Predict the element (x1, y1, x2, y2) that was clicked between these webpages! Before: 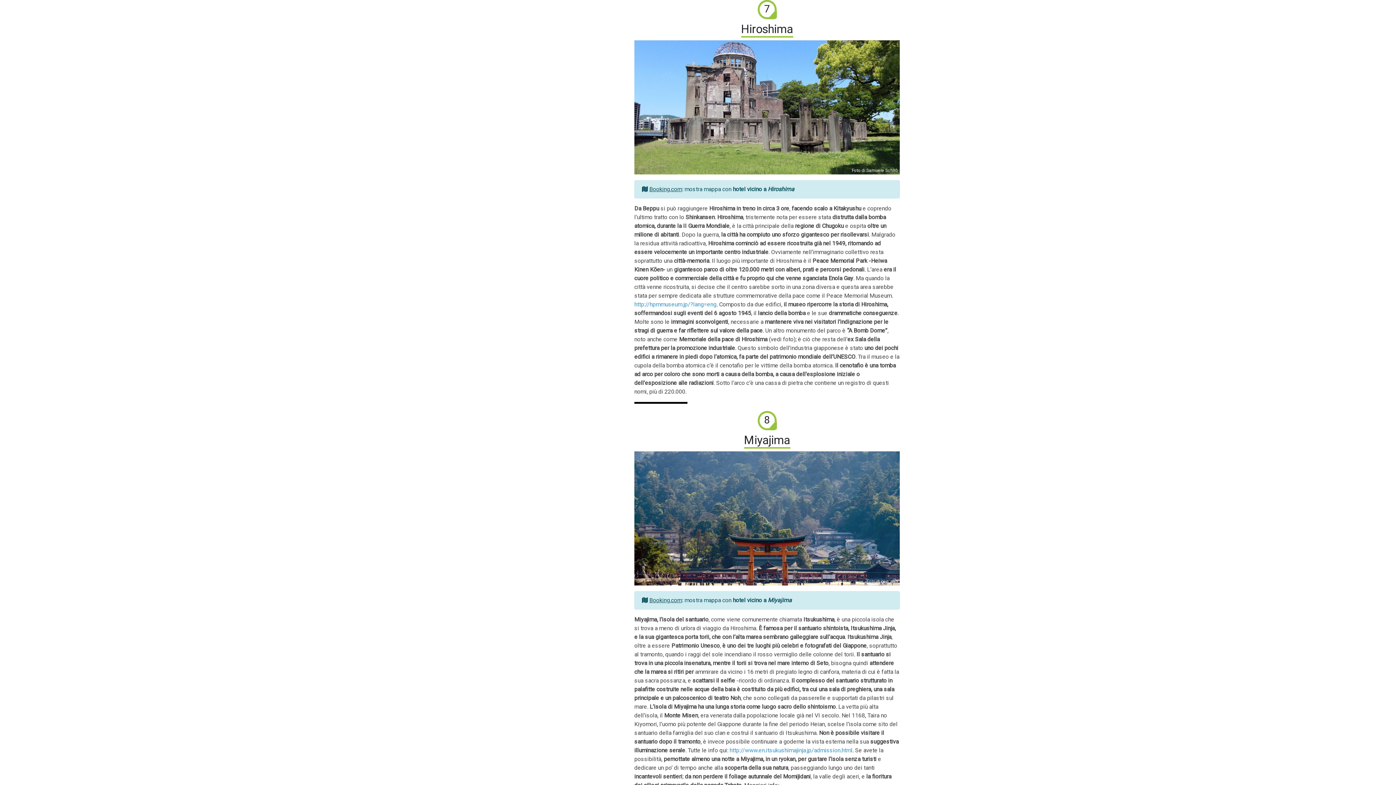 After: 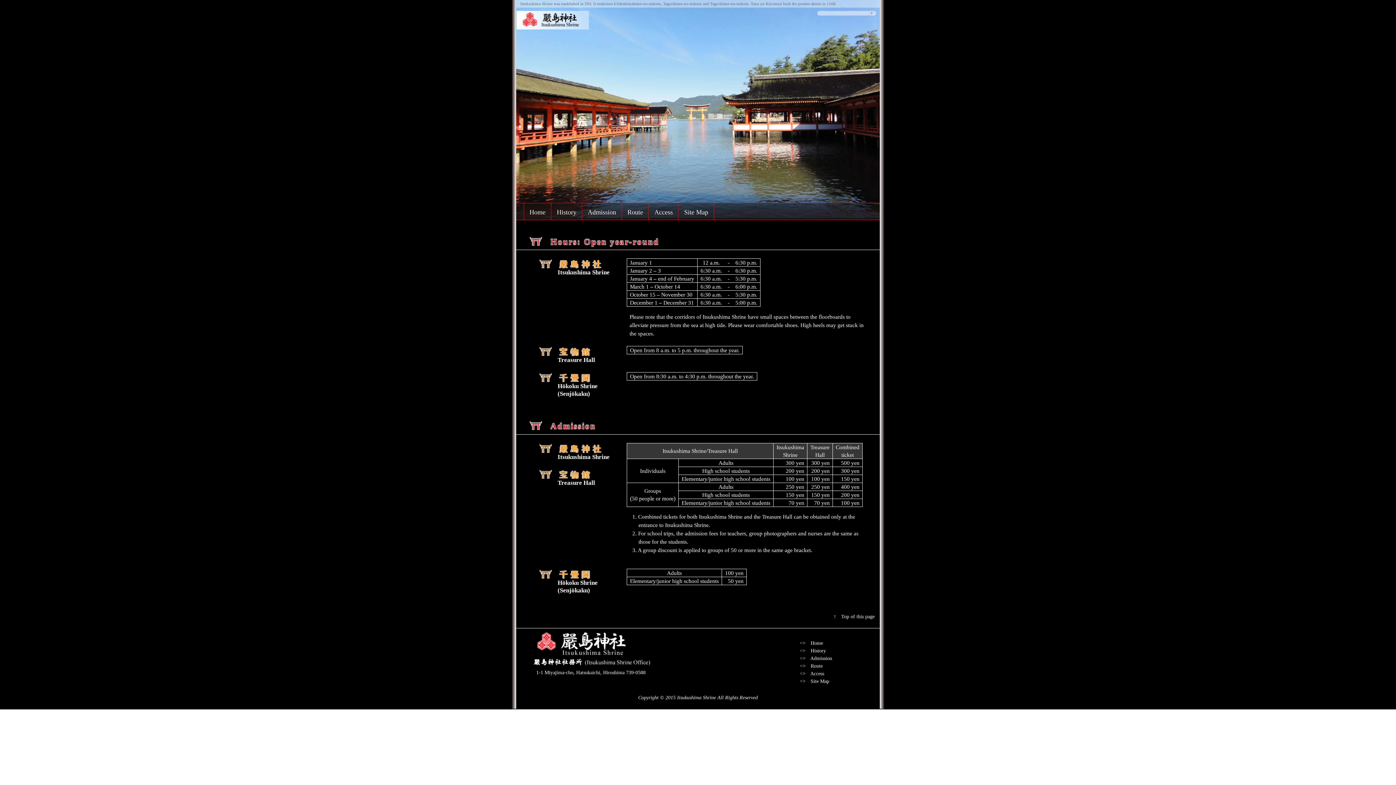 Action: bbox: (729, 747, 852, 754) label: http://www.en.itsukushimajinja.jp/admission.html